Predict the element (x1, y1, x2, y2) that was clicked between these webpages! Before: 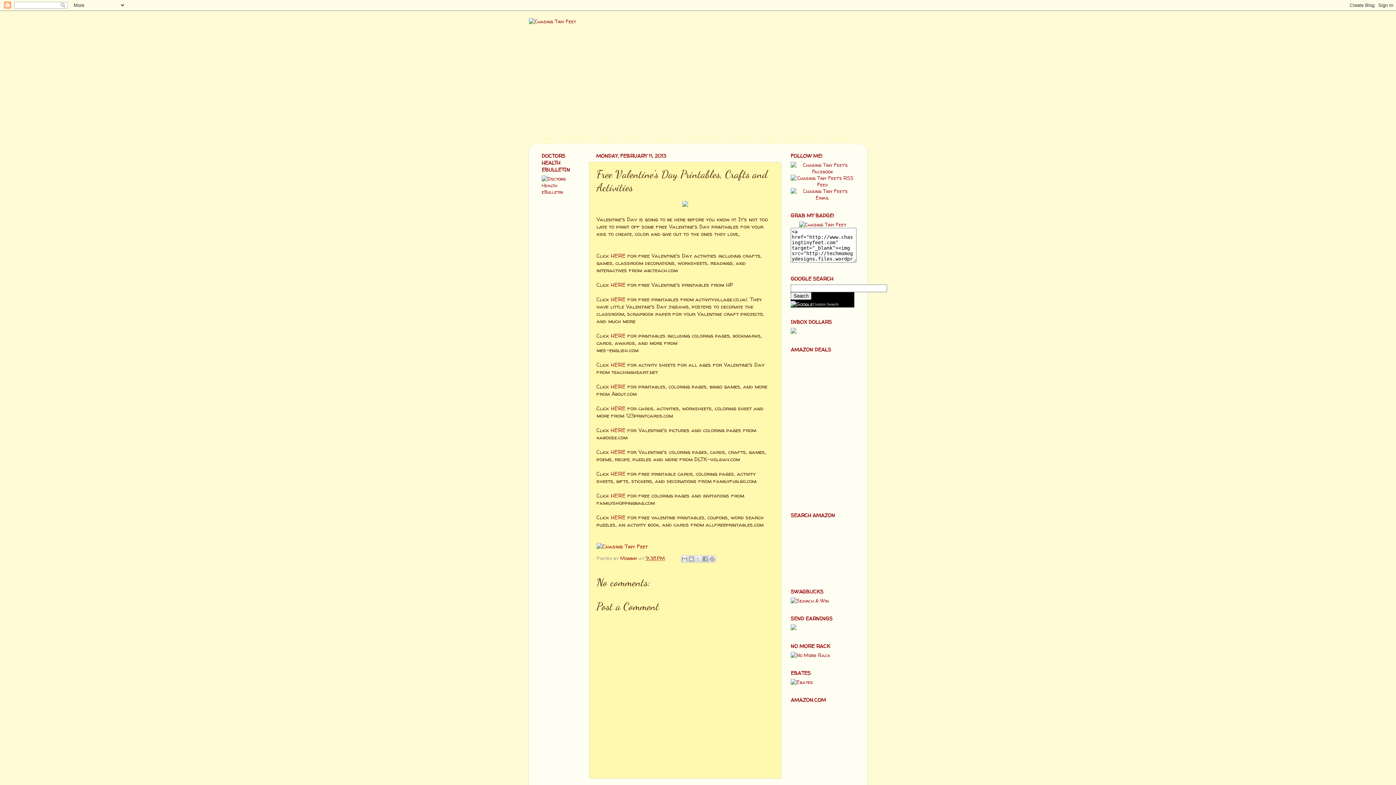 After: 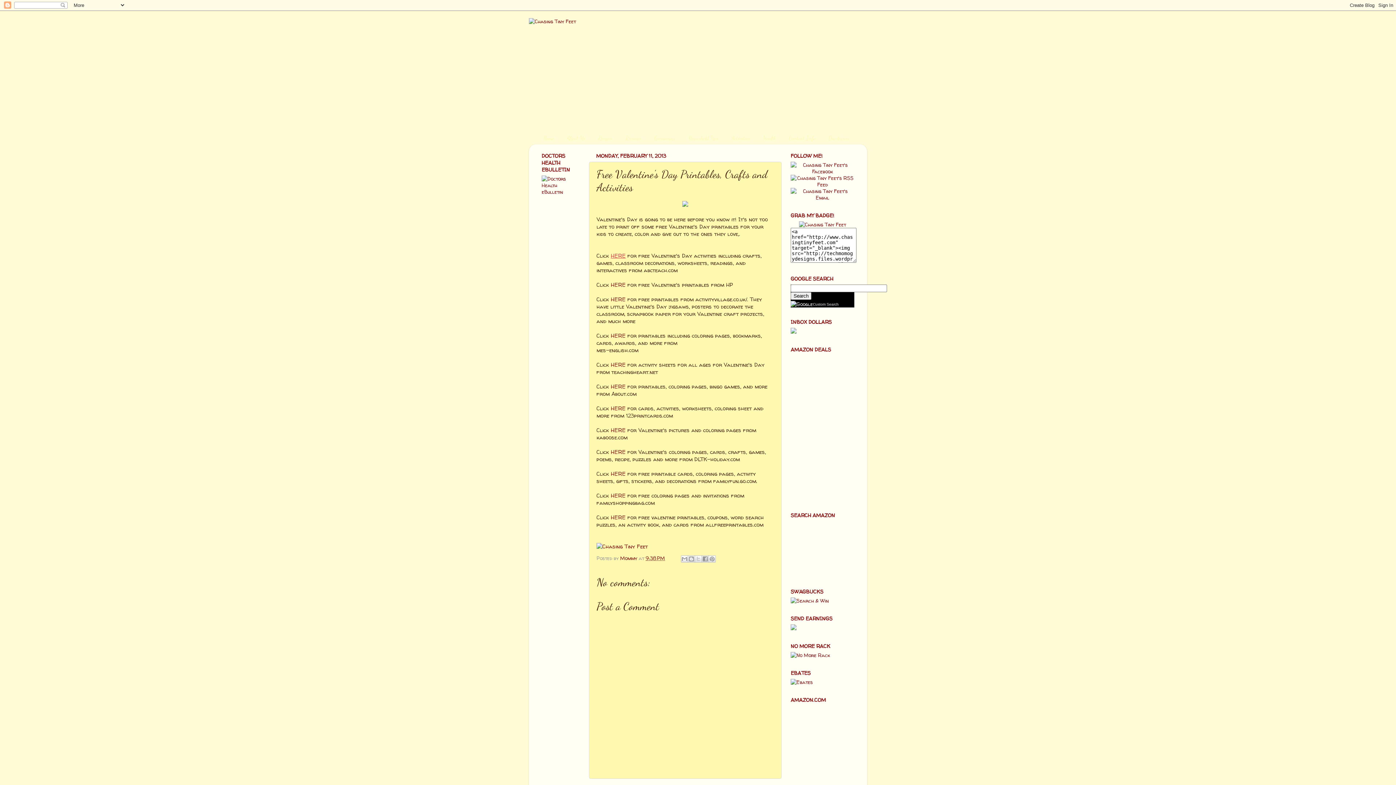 Action: label: HERE bbox: (610, 252, 625, 259)